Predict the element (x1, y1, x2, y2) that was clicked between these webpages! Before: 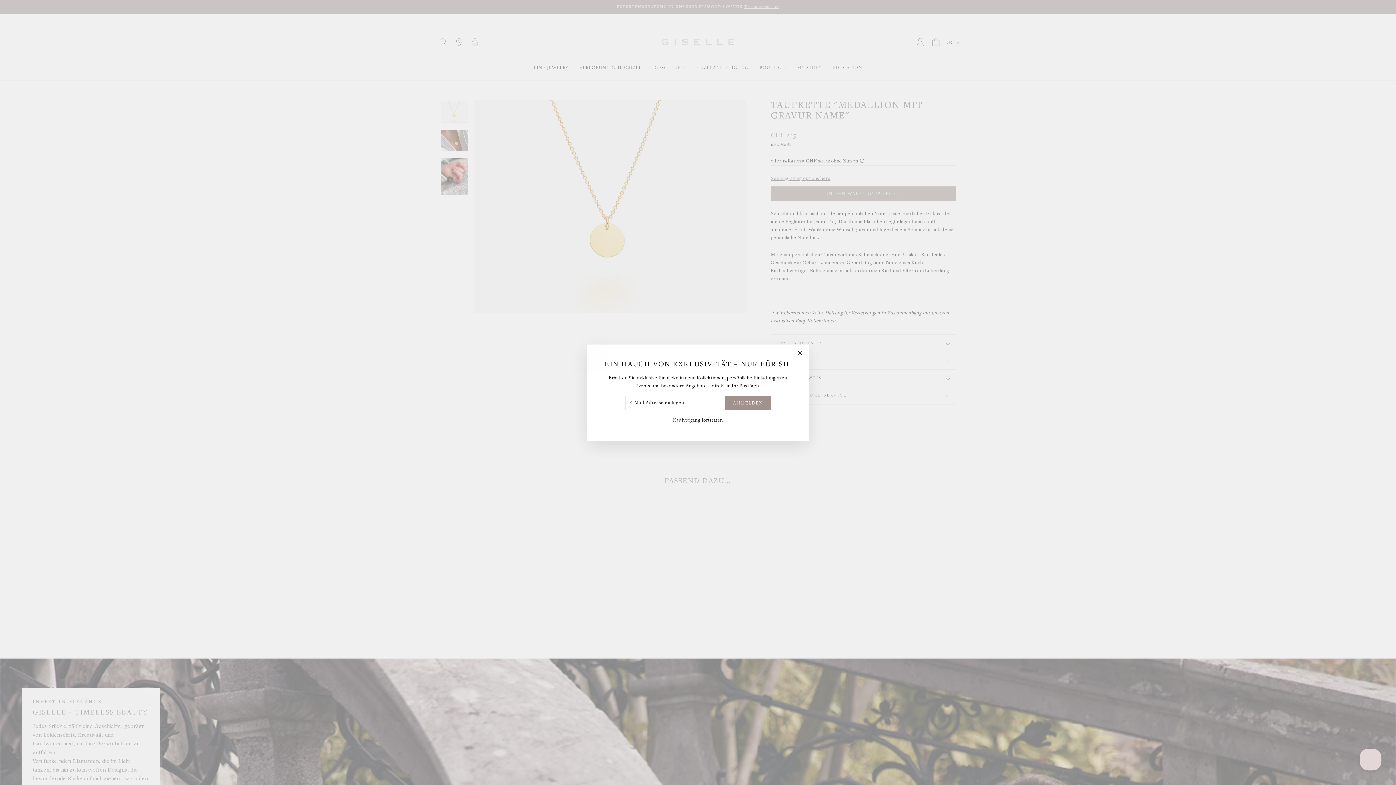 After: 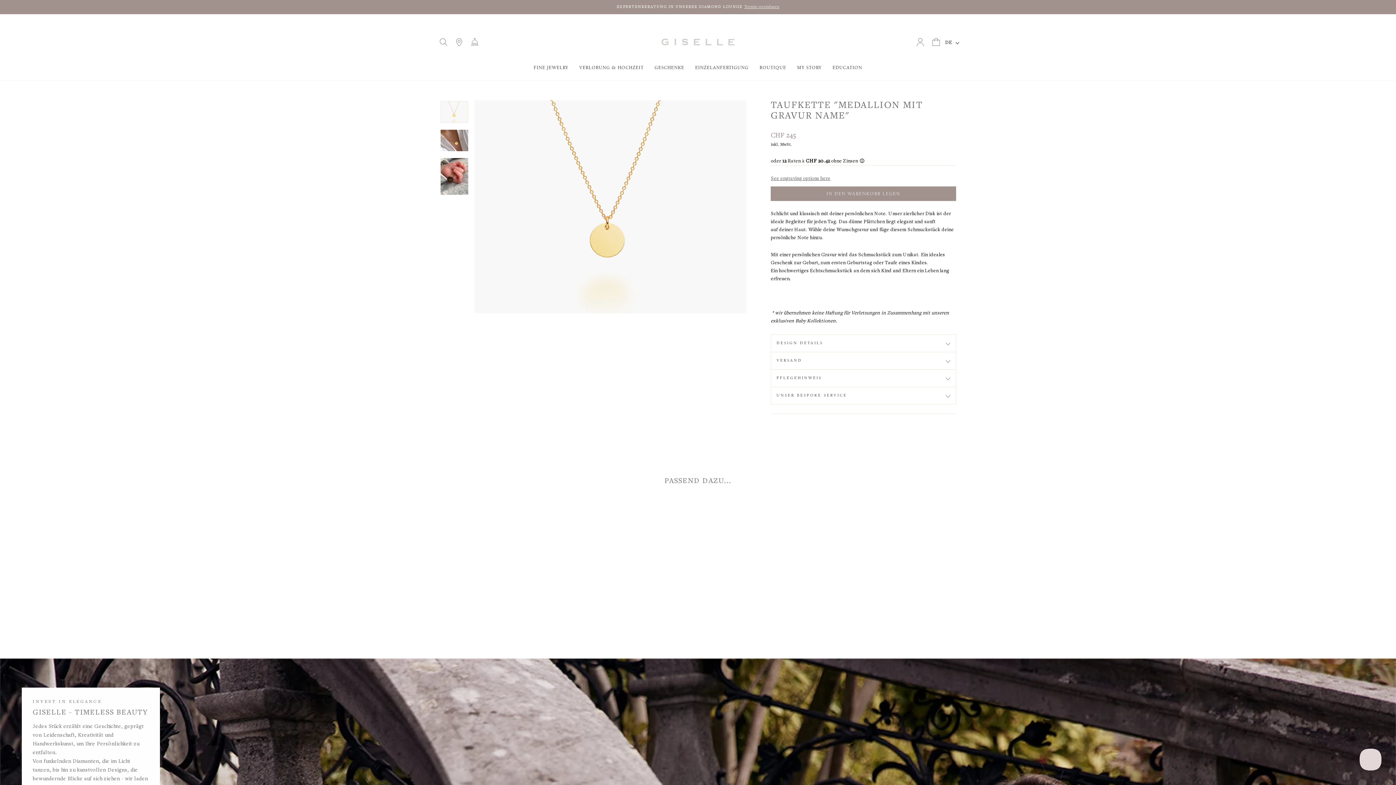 Action: label: "Schliessen (Esc)" bbox: (791, 344, 809, 362)